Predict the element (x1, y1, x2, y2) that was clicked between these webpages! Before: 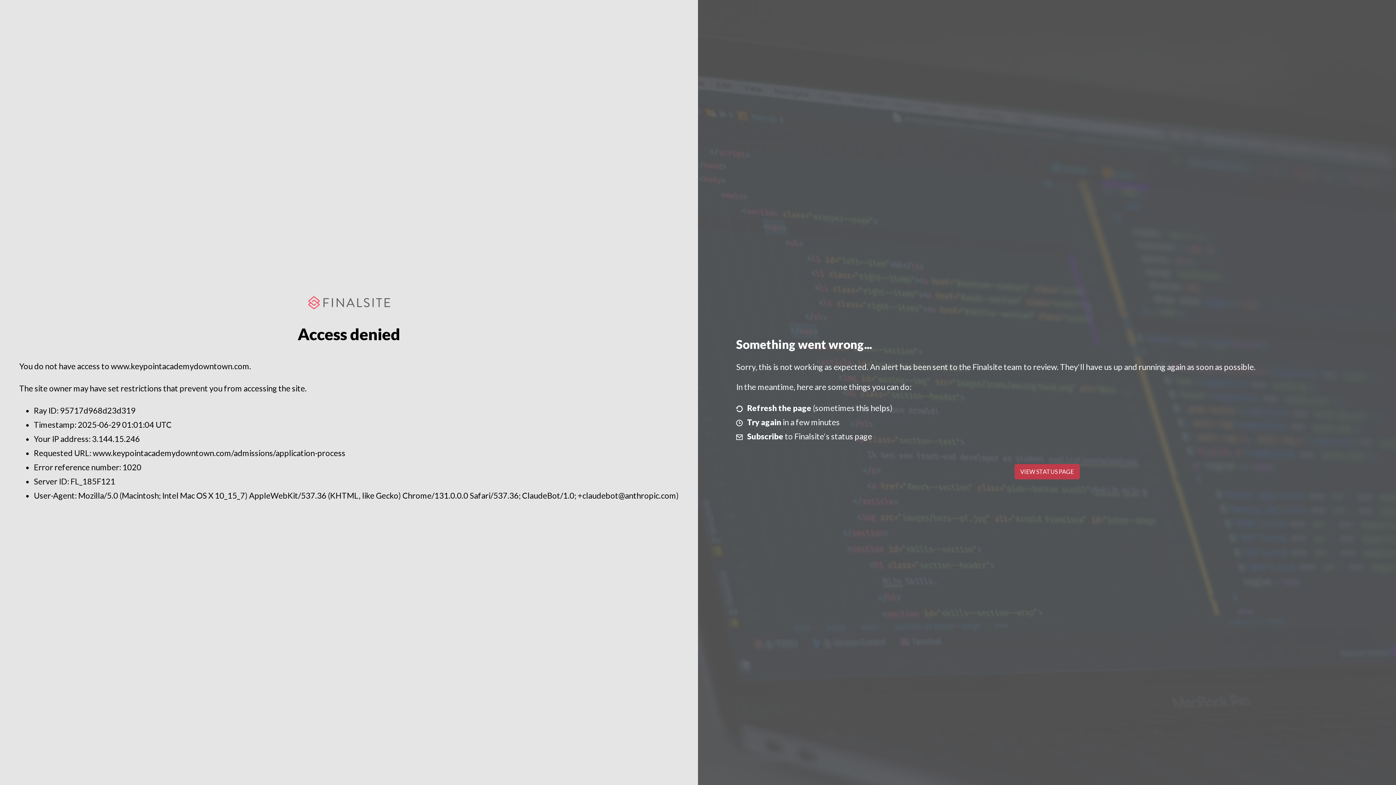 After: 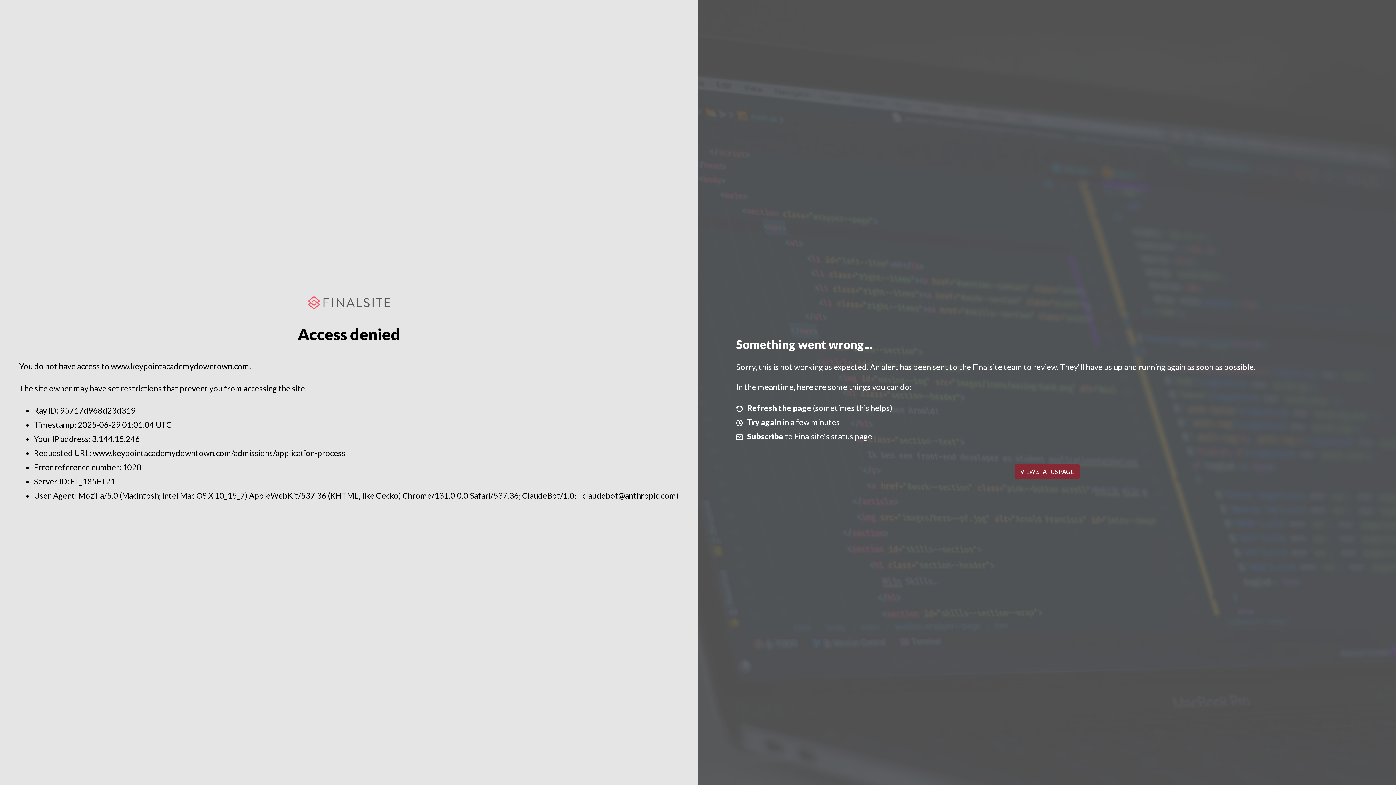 Action: bbox: (1014, 464, 1079, 479) label: VIEW STATUS PAGE